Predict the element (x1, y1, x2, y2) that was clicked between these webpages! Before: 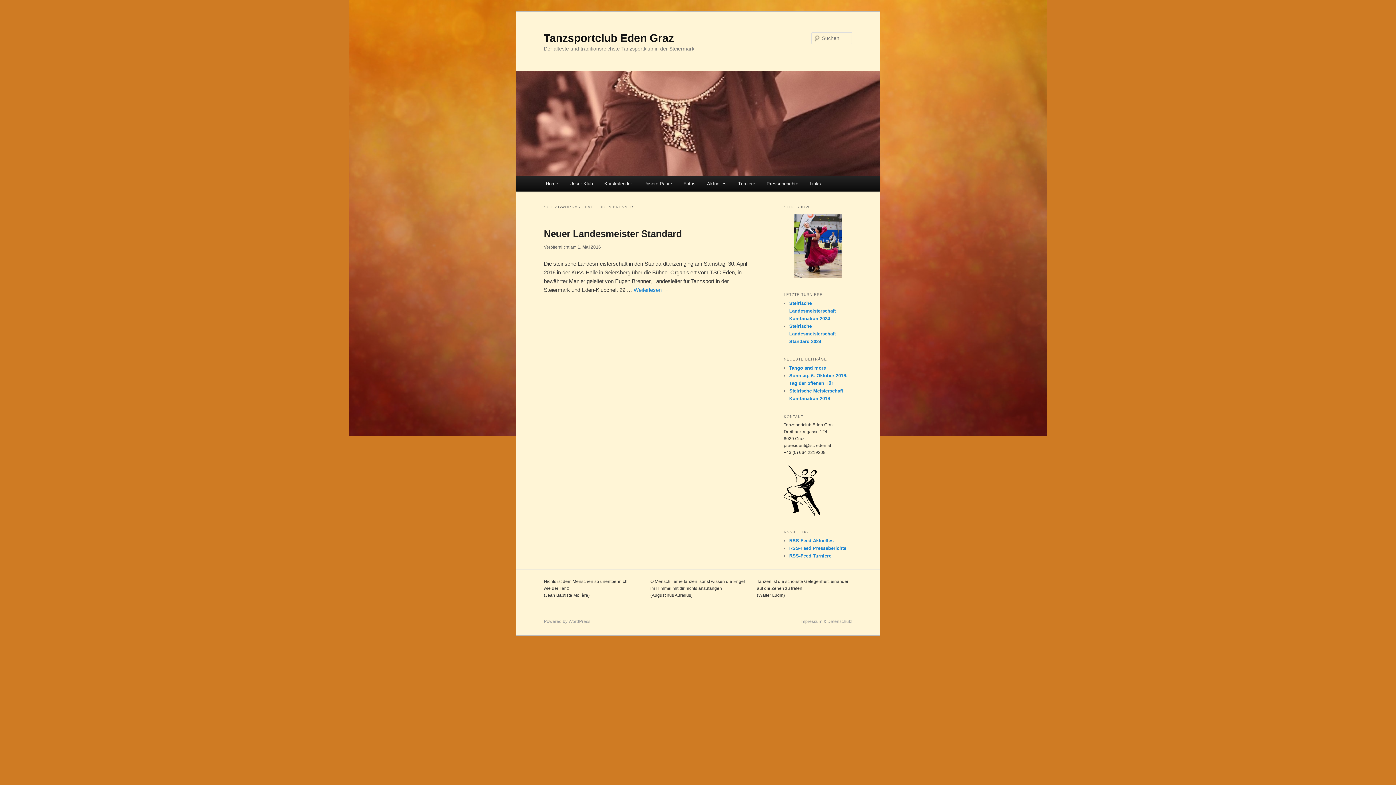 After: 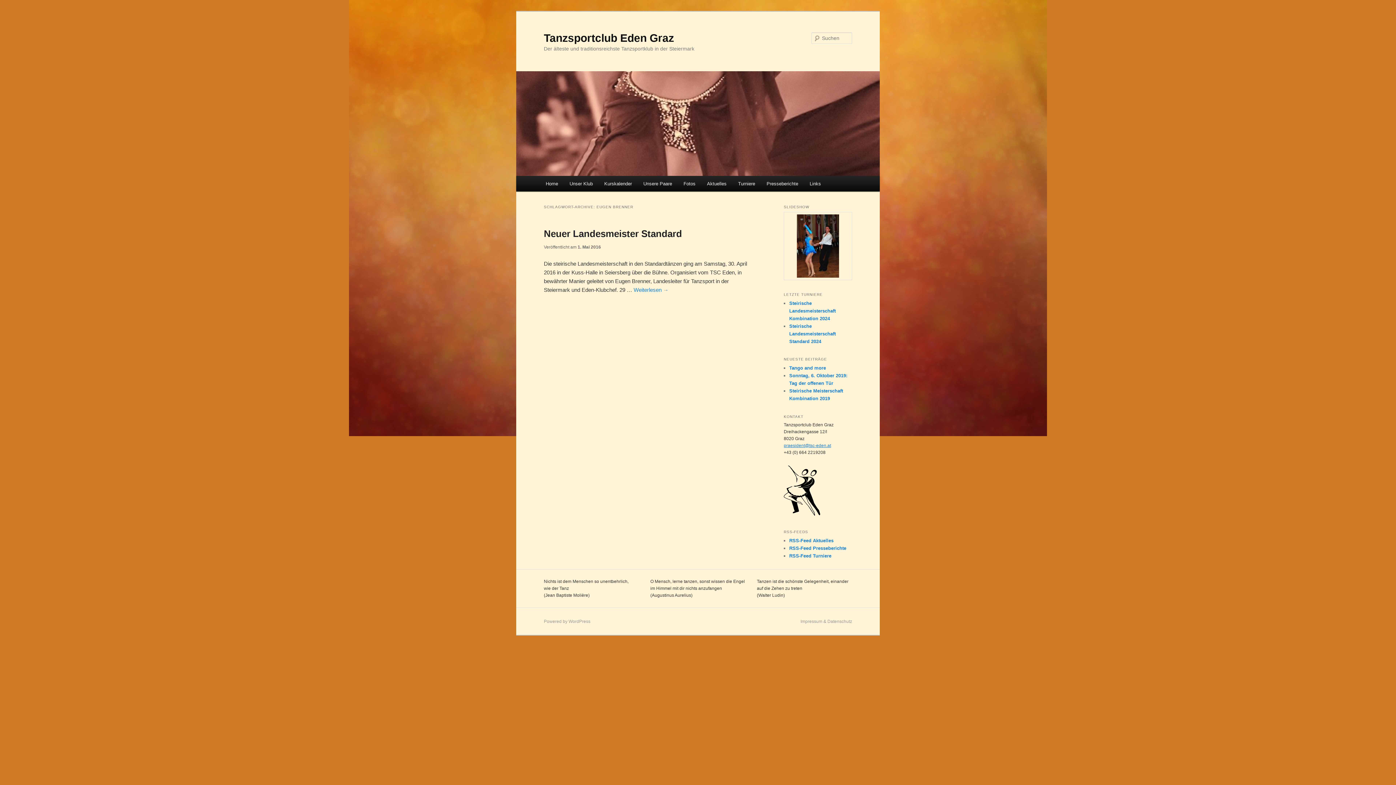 Action: label: praesident@tsc-eden.at bbox: (784, 443, 831, 448)